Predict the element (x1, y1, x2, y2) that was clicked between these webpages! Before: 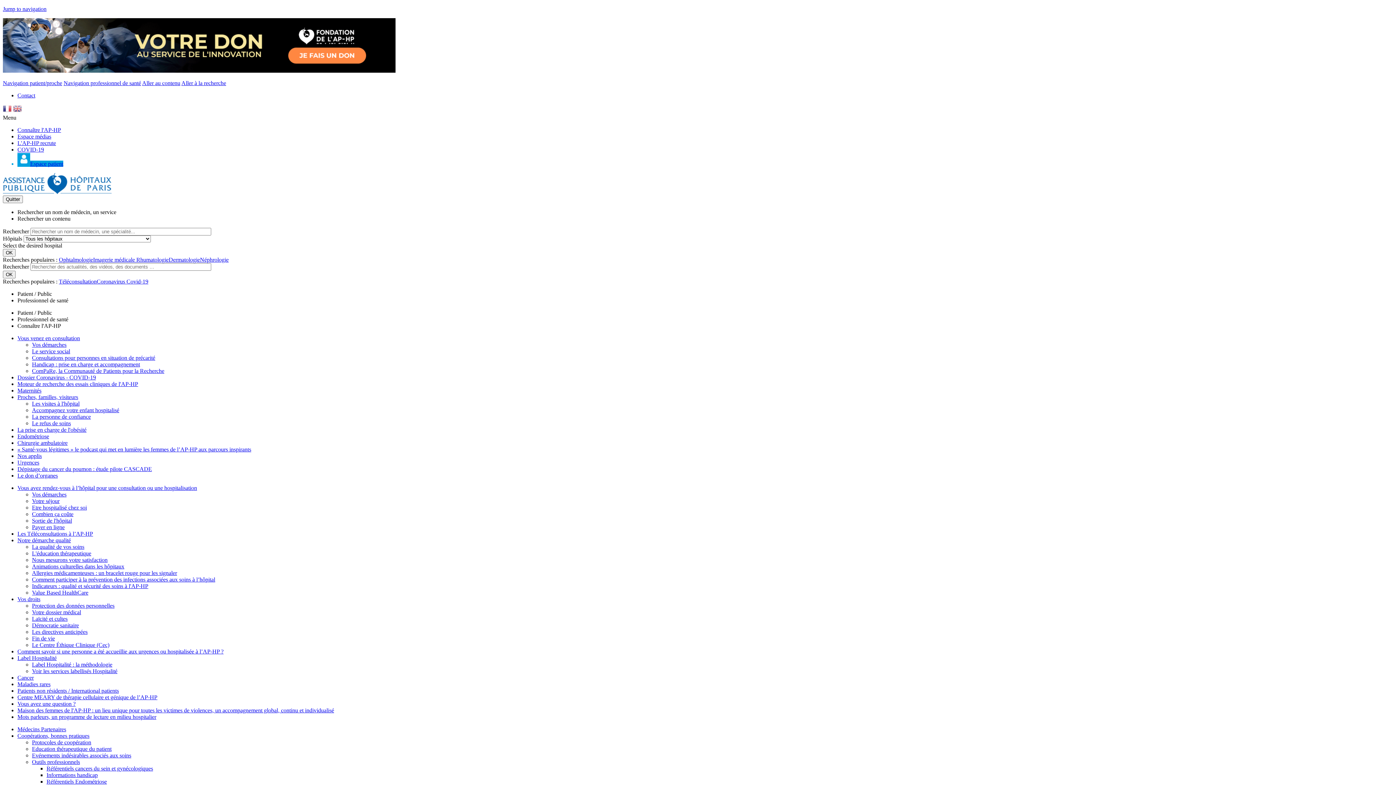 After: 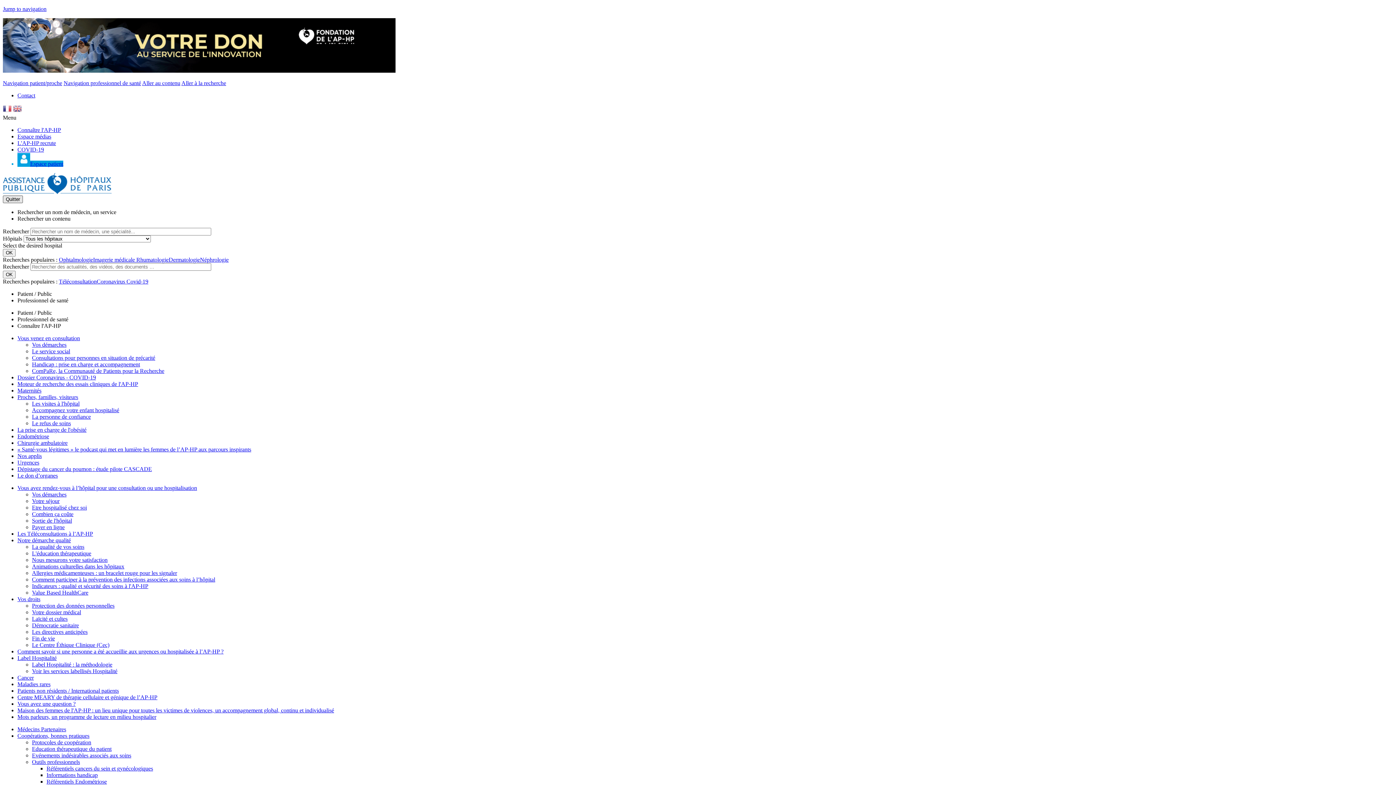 Action: bbox: (2, 195, 22, 203) label: Quitter